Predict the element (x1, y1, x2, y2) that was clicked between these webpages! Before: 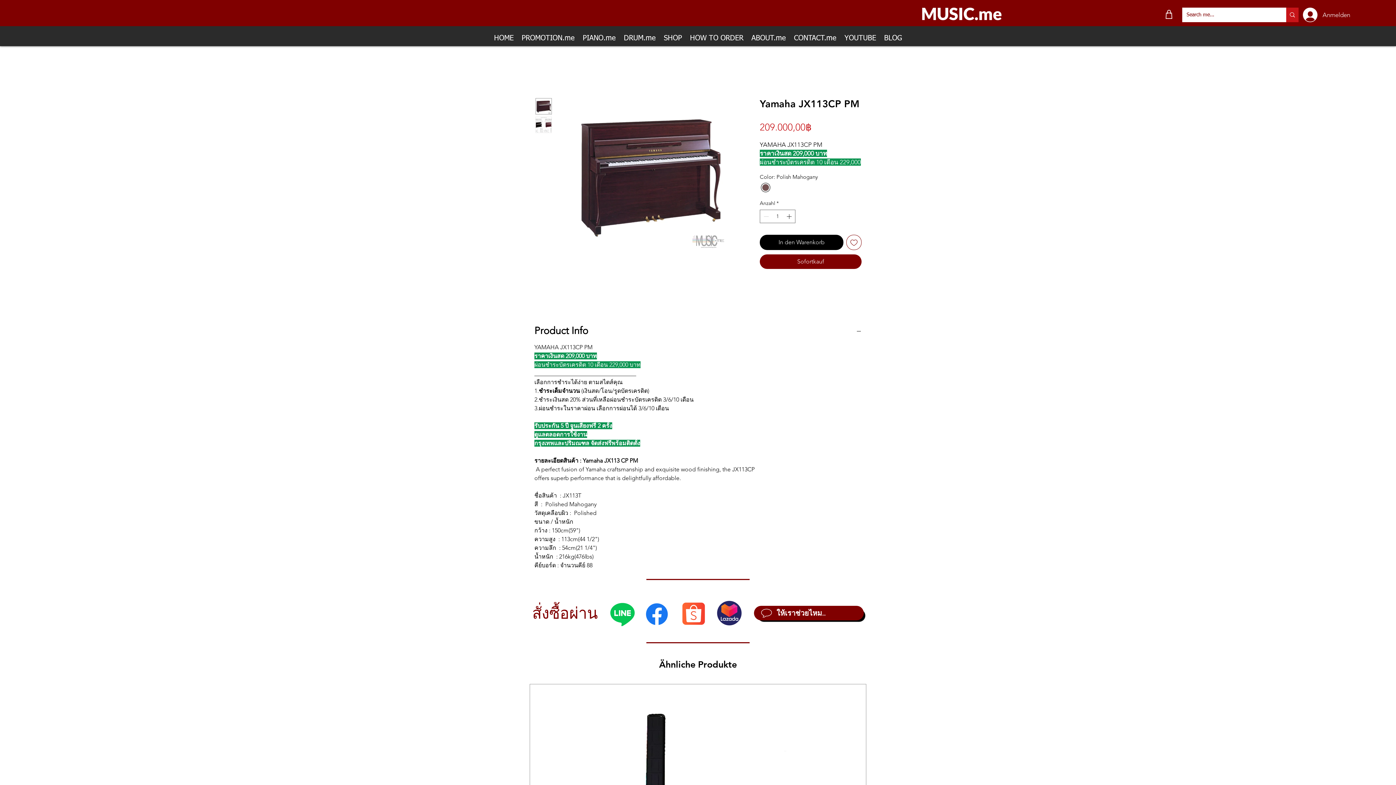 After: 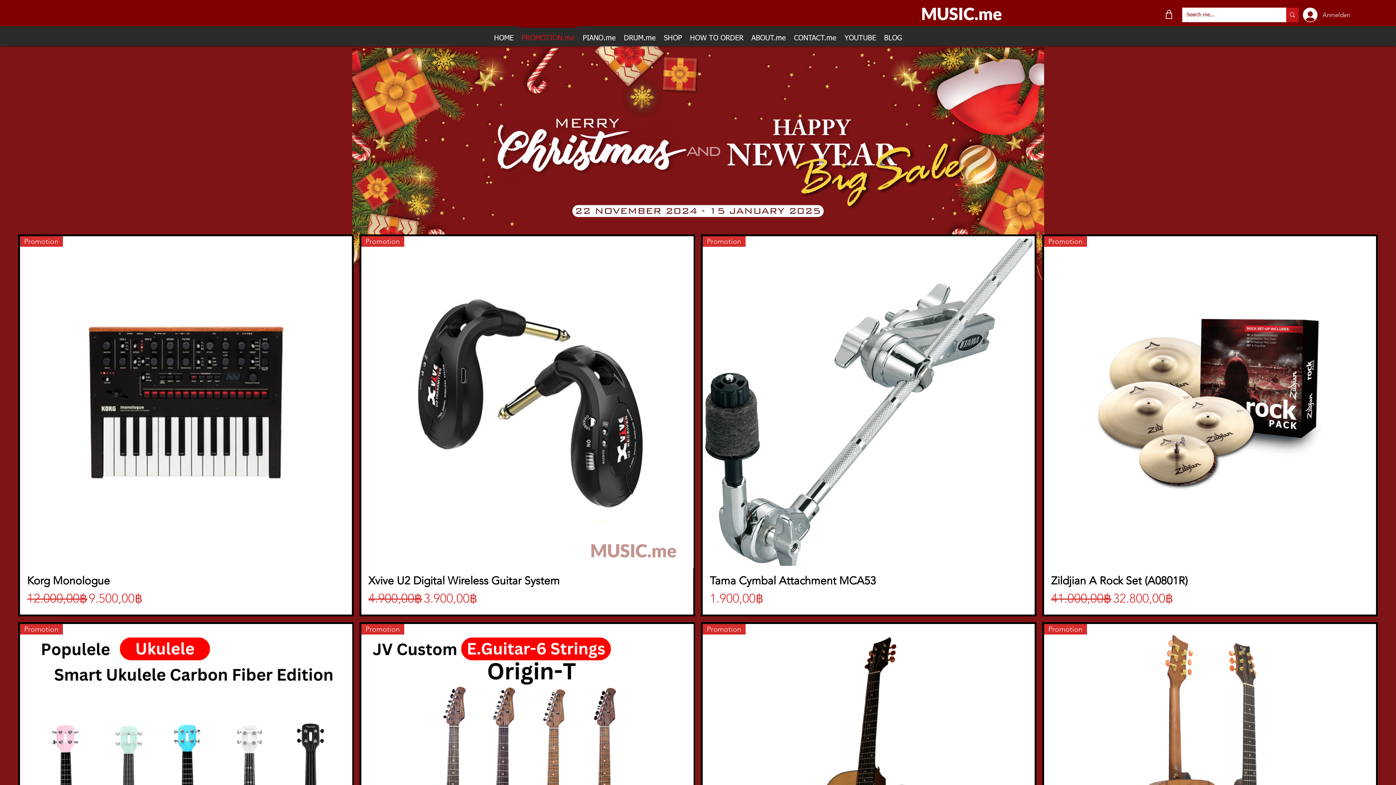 Action: label: PROMOTION.me bbox: (517, 26, 578, 44)